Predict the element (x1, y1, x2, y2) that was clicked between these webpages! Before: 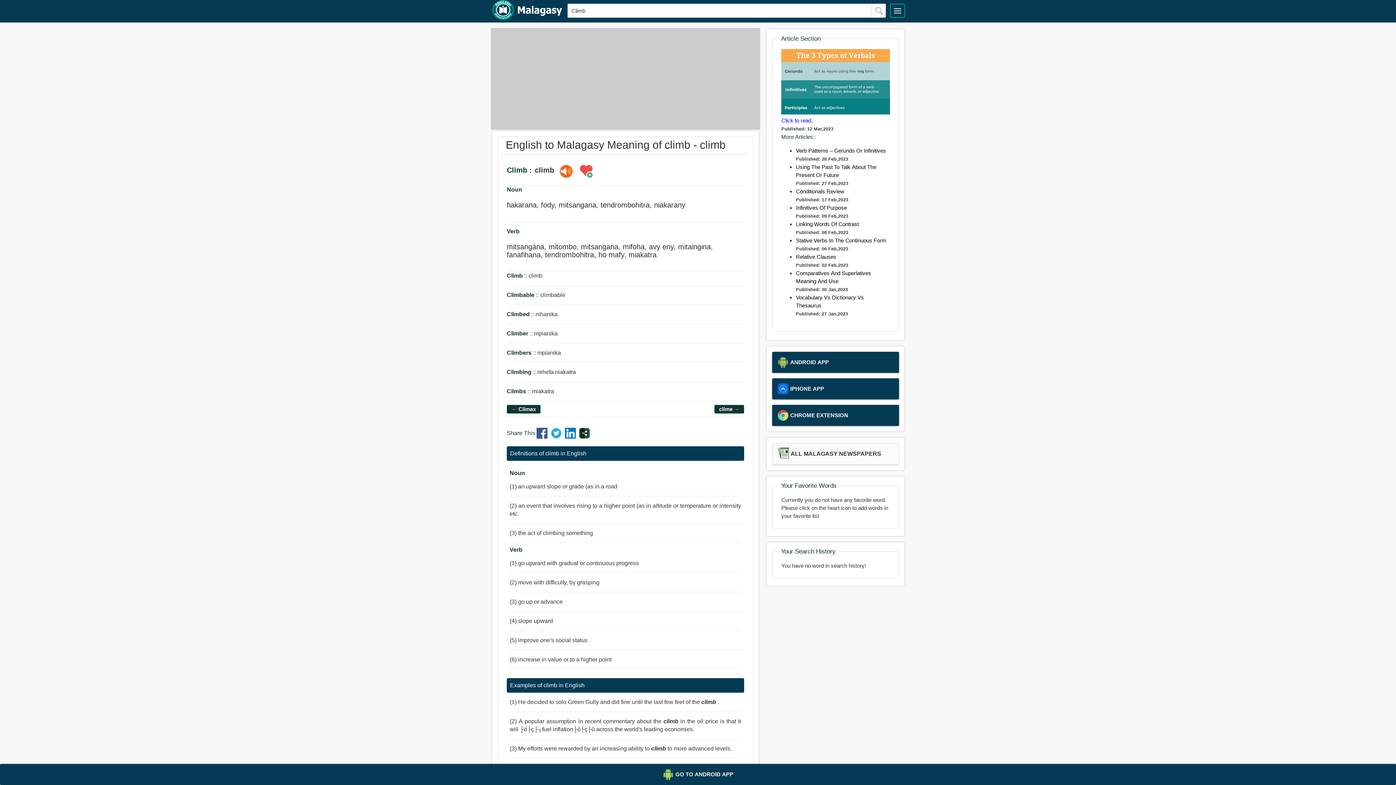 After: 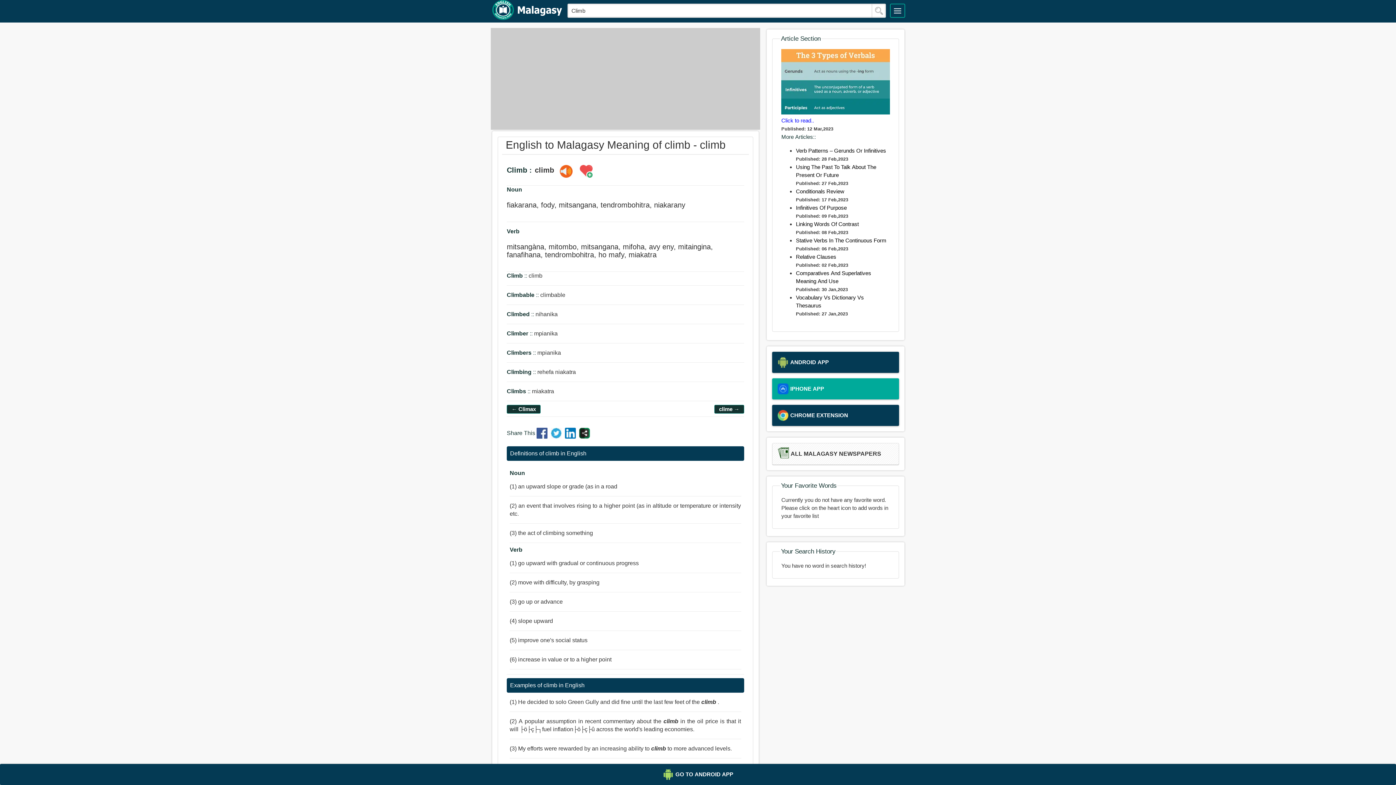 Action: label: IPHONE APP bbox: (772, 378, 899, 399)